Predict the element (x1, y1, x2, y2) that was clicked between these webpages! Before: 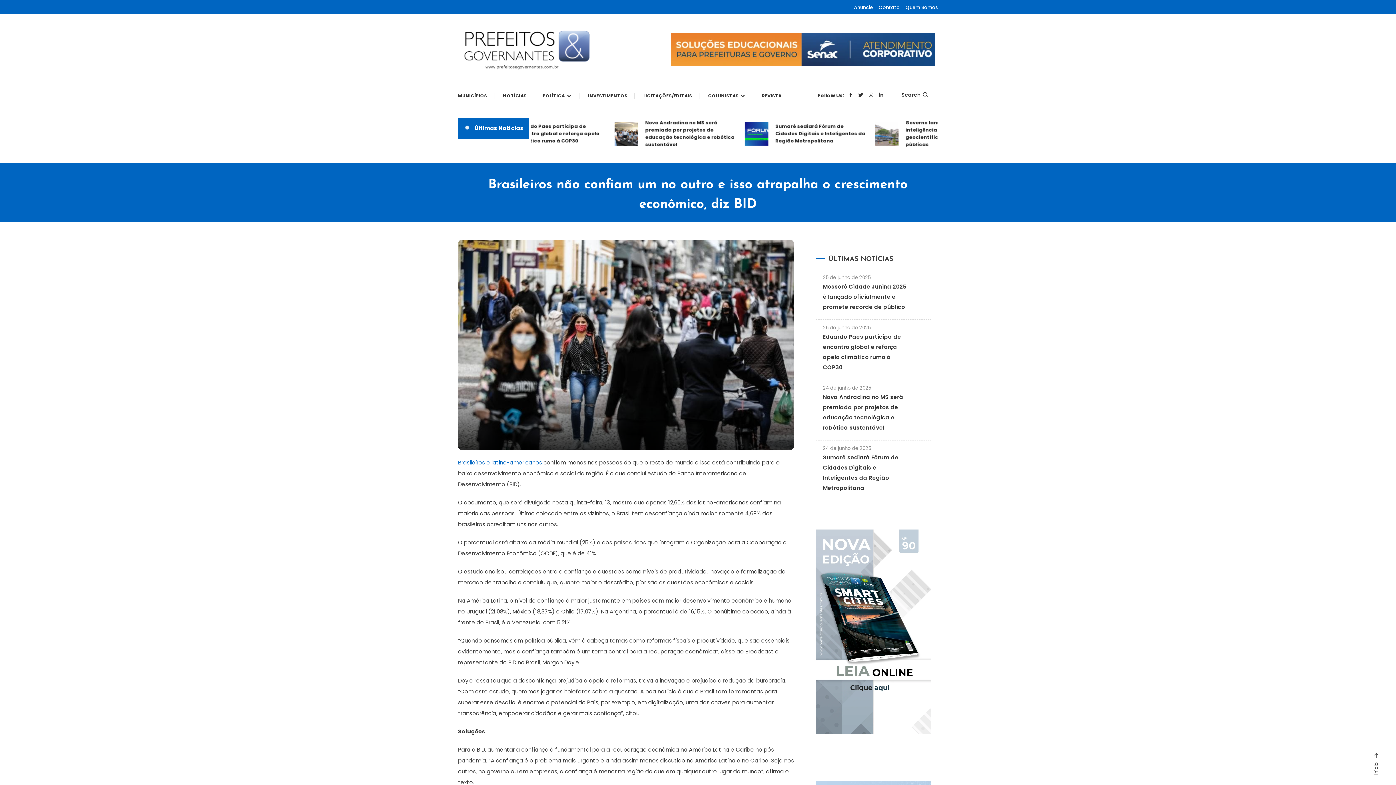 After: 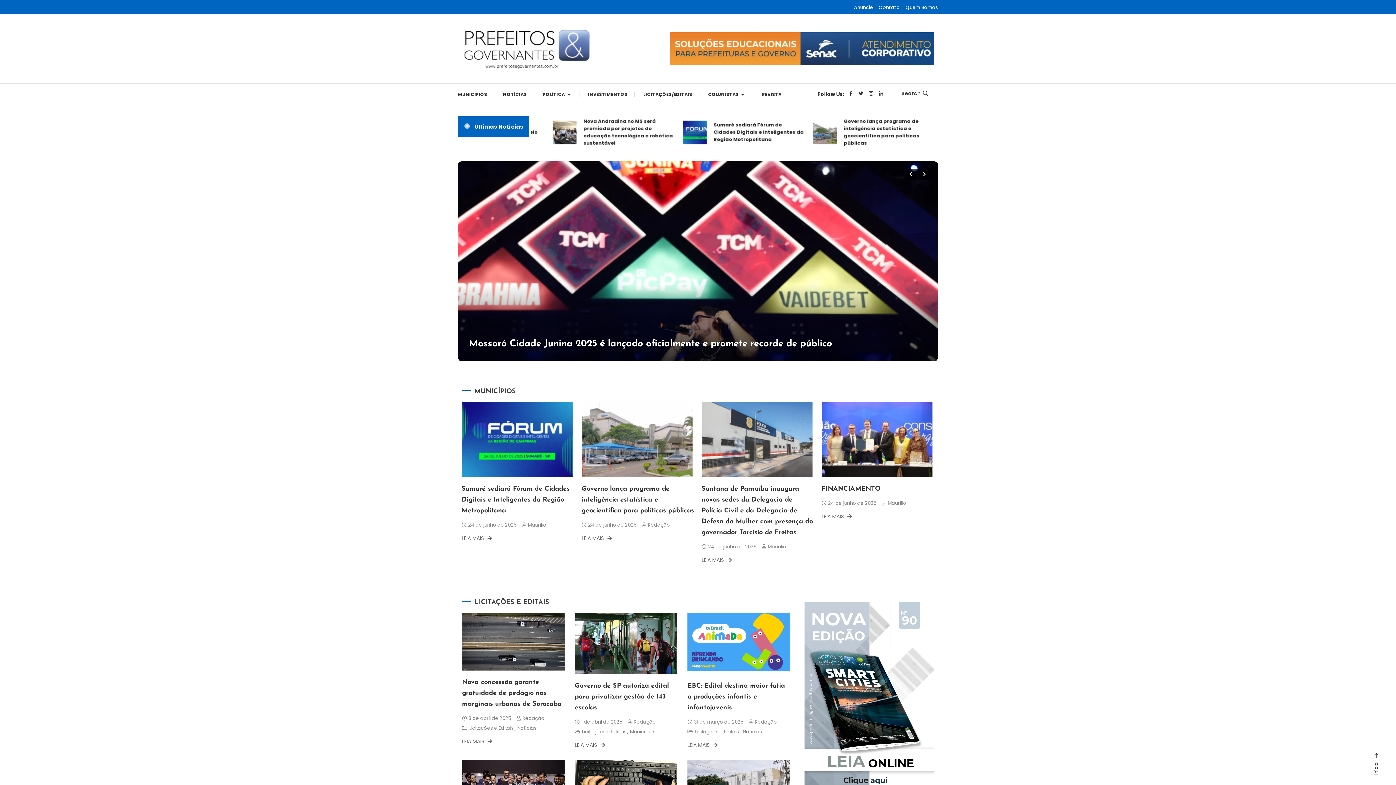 Action: bbox: (458, 45, 593, 52)